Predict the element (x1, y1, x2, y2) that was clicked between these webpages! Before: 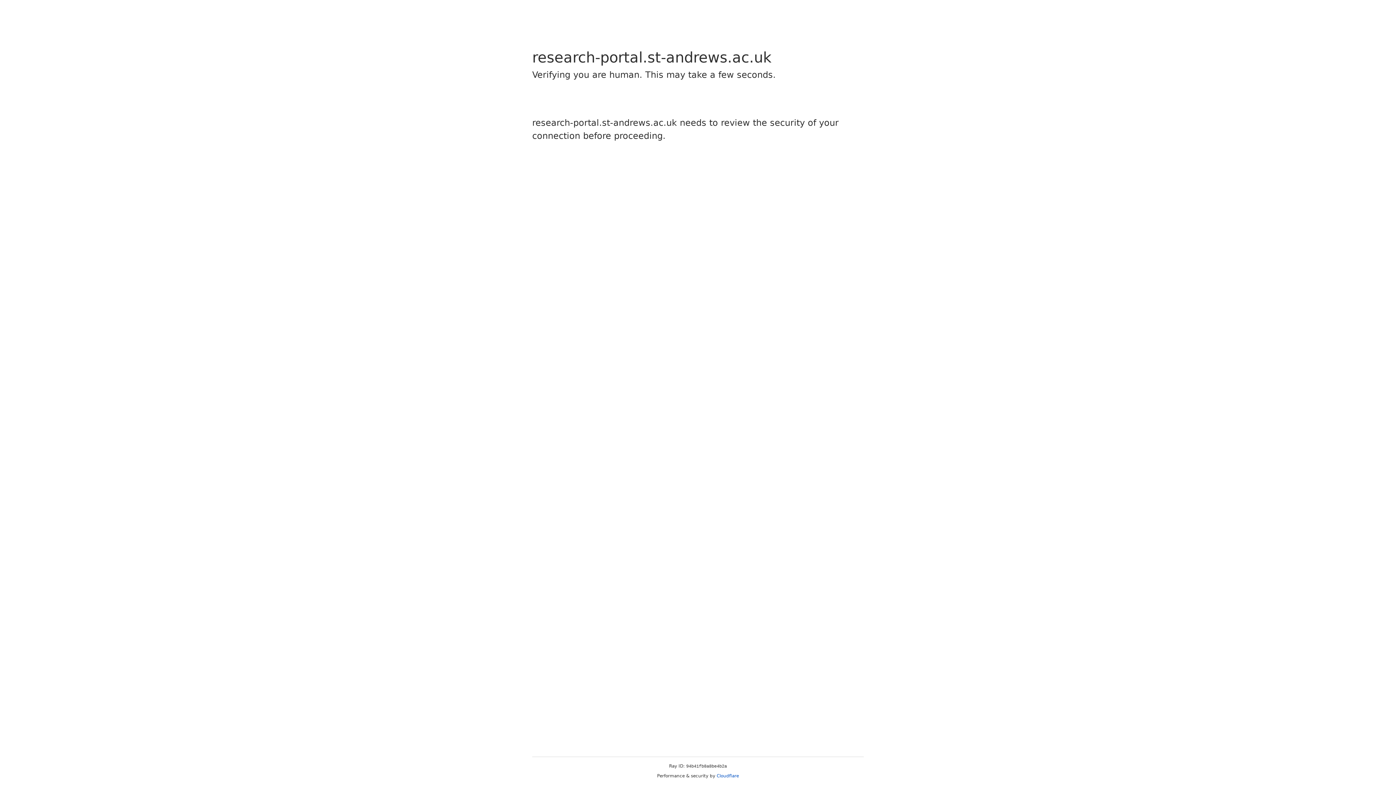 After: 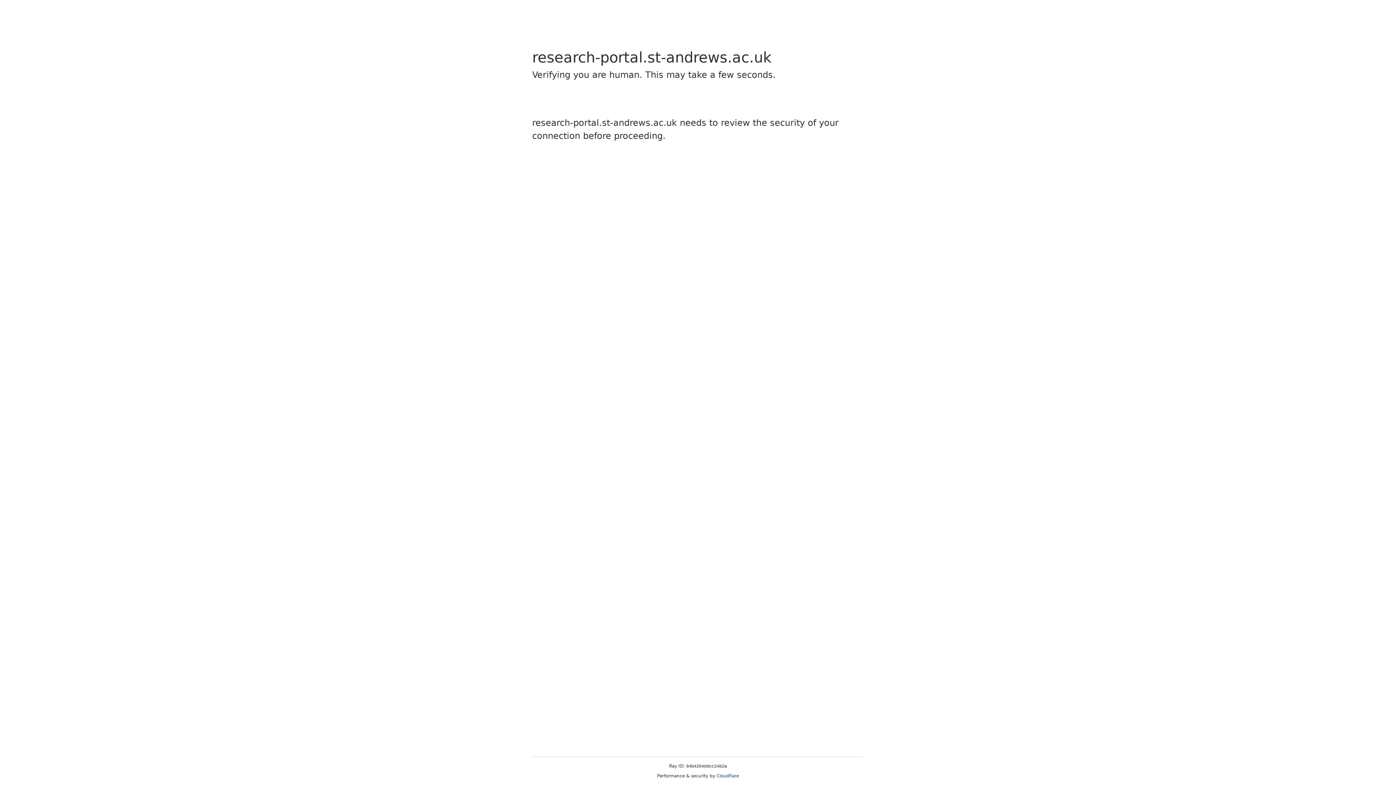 Action: label: Cloudflare bbox: (716, 773, 739, 778)